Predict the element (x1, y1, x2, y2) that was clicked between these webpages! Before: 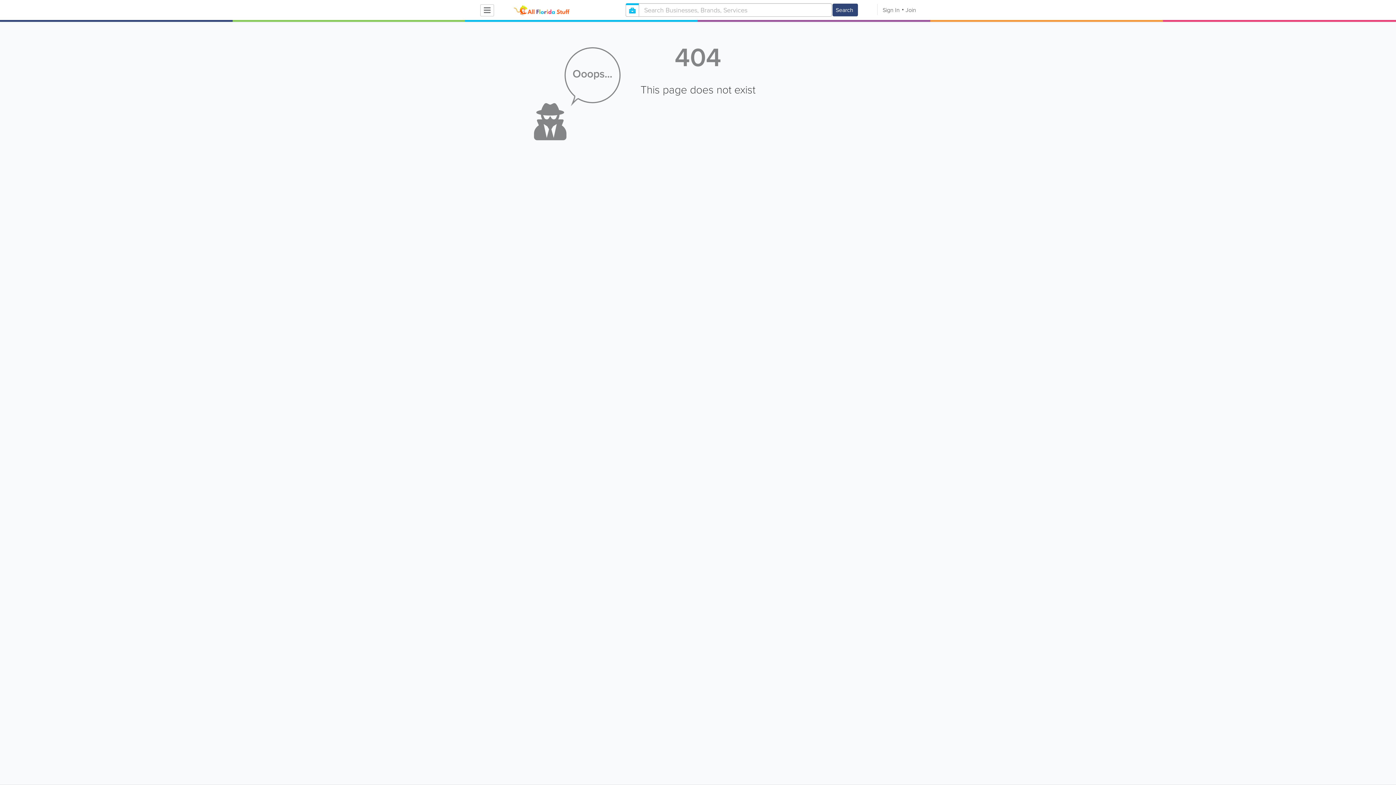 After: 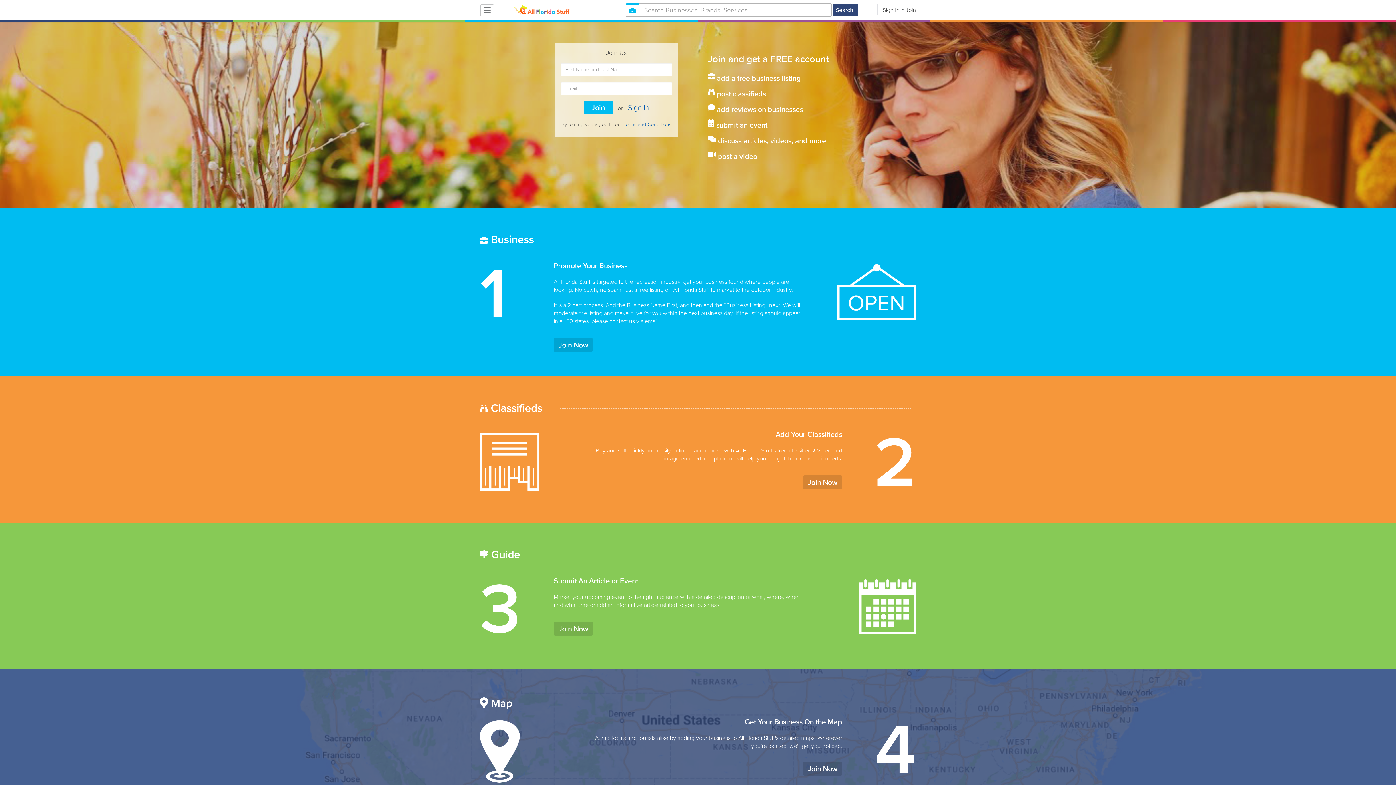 Action: bbox: (902, 5, 916, 14) label: Join